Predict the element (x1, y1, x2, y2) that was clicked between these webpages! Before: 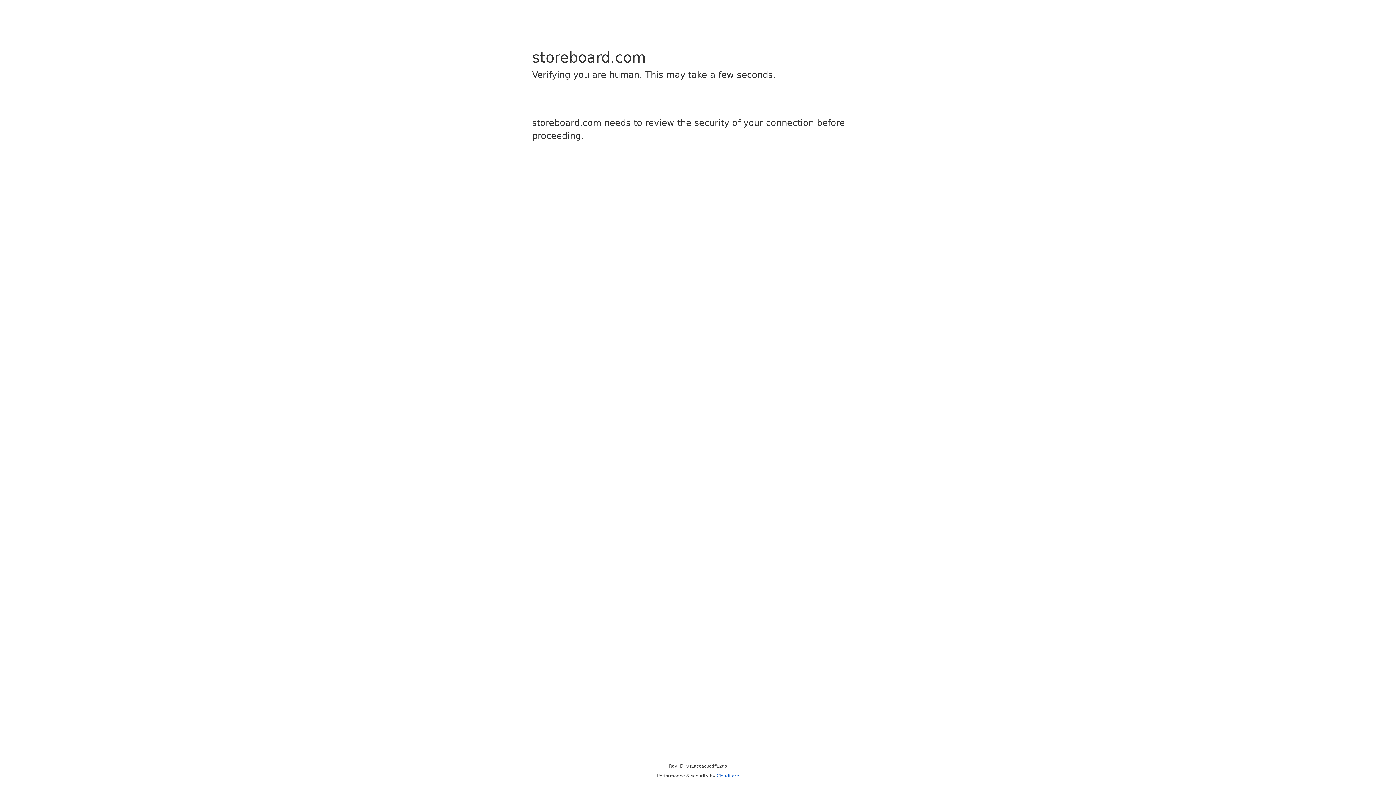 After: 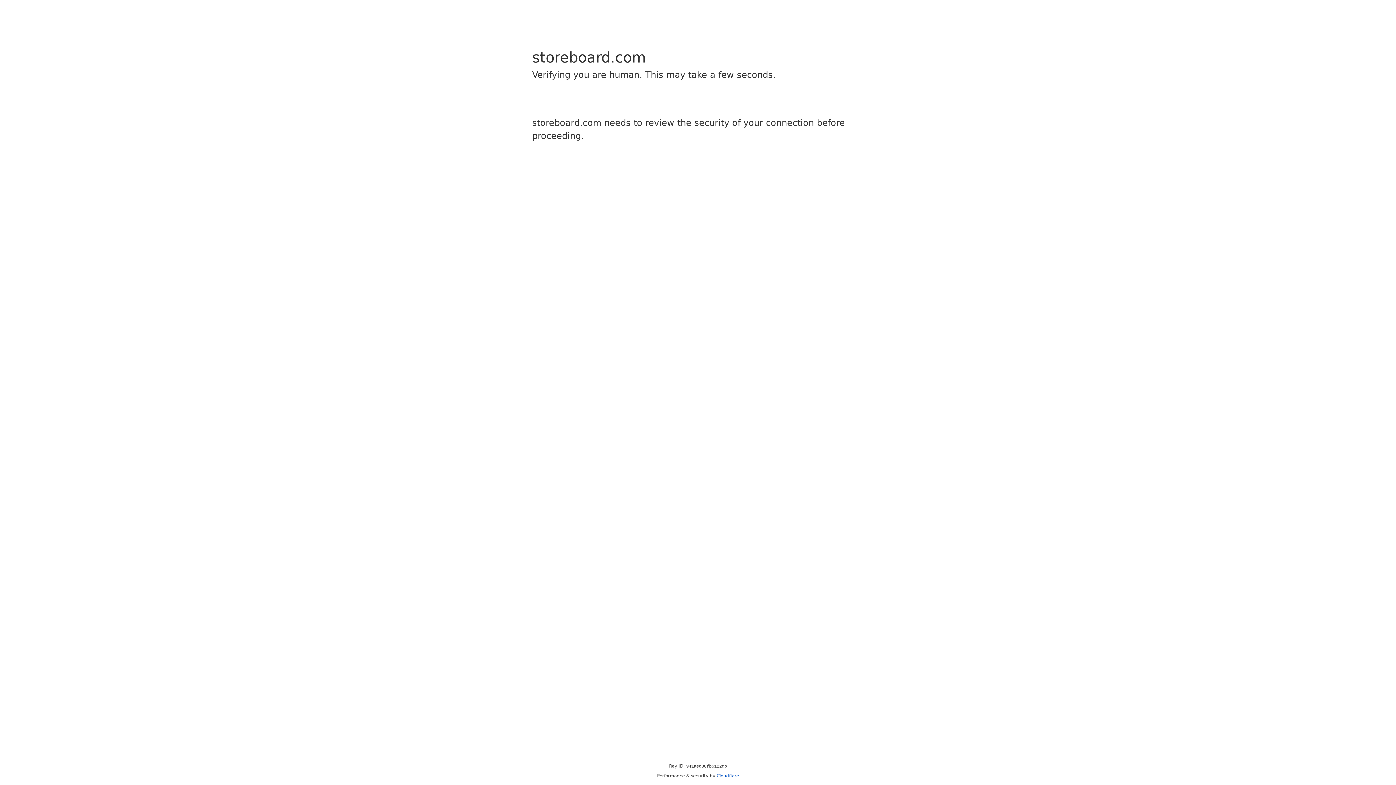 Action: bbox: (716, 773, 739, 778) label: Cloudflare